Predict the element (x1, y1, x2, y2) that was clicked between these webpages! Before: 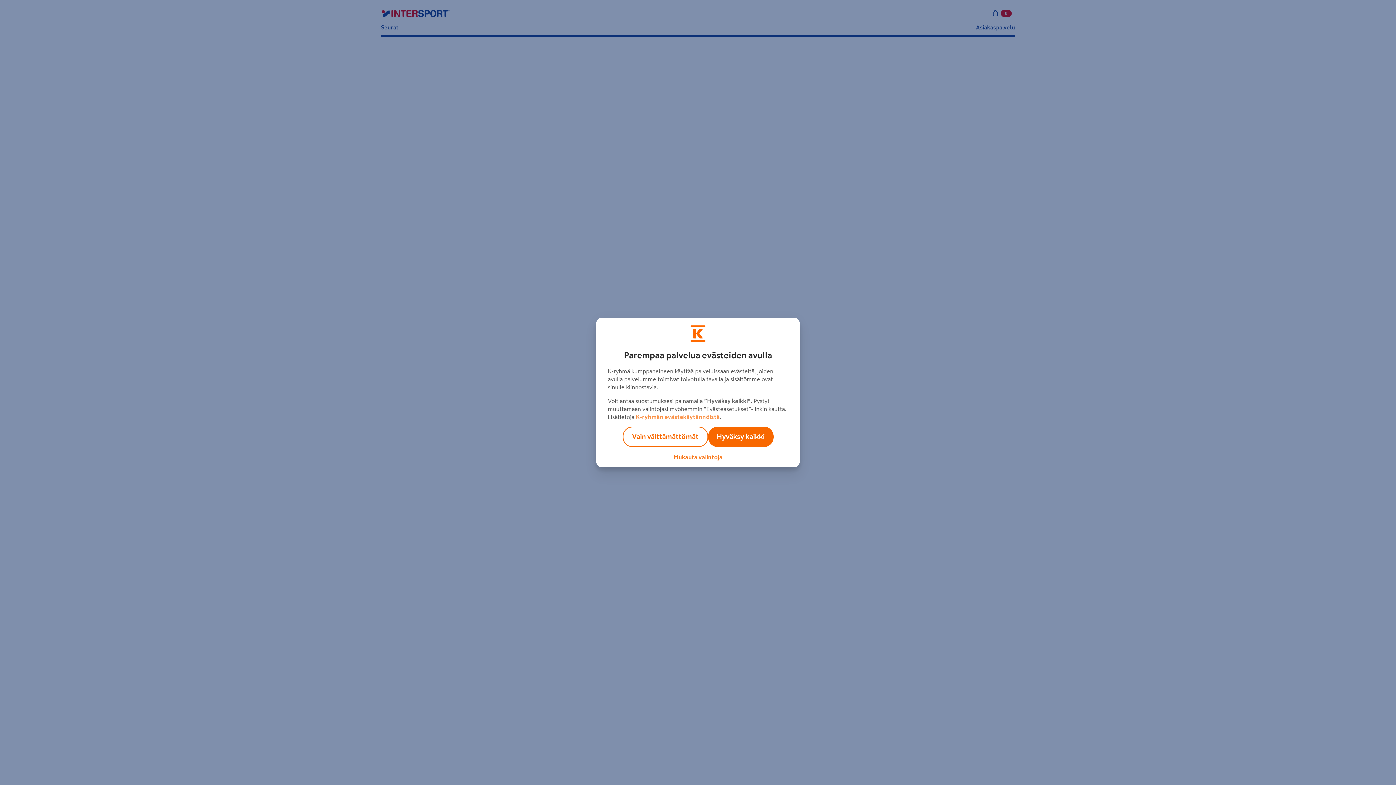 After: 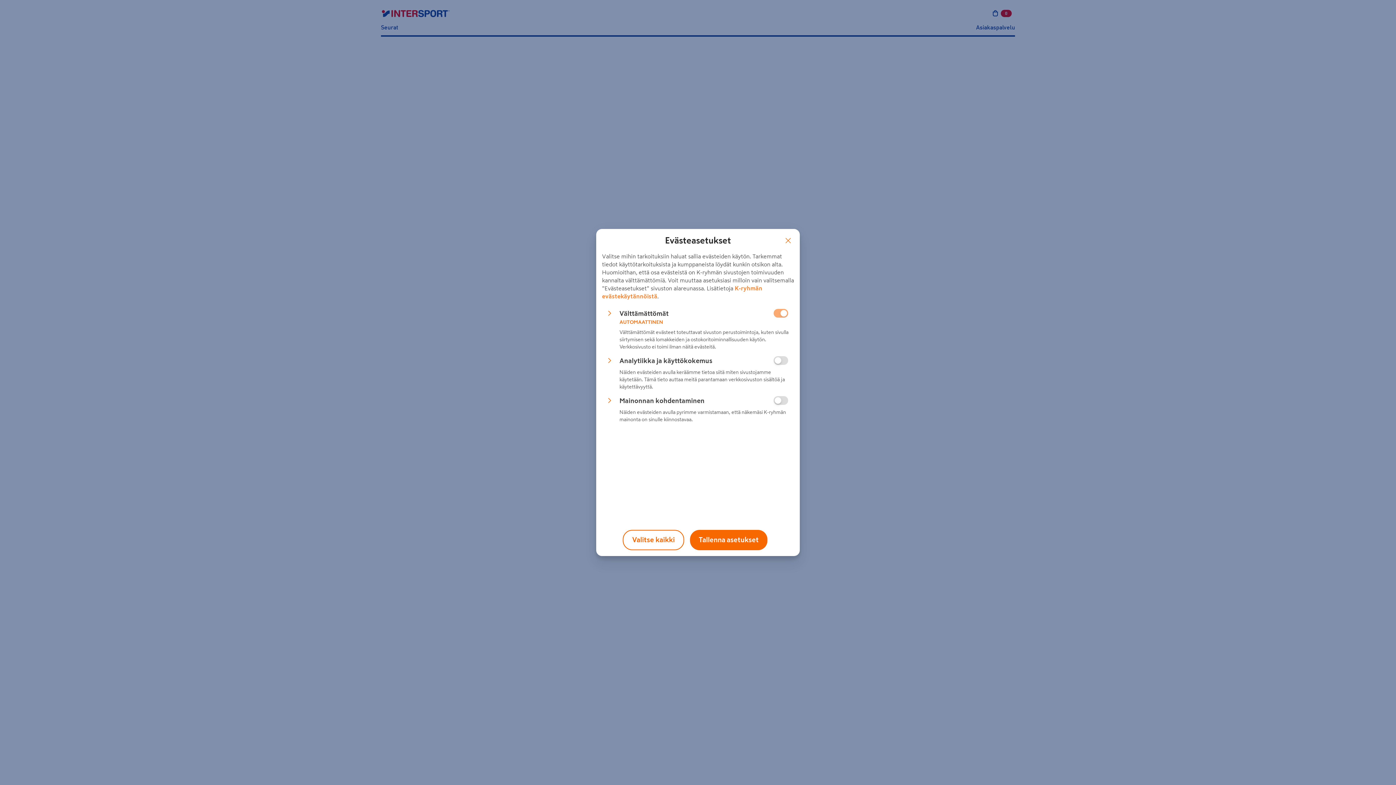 Action: bbox: (673, 454, 722, 460) label: Mukauta valintoja